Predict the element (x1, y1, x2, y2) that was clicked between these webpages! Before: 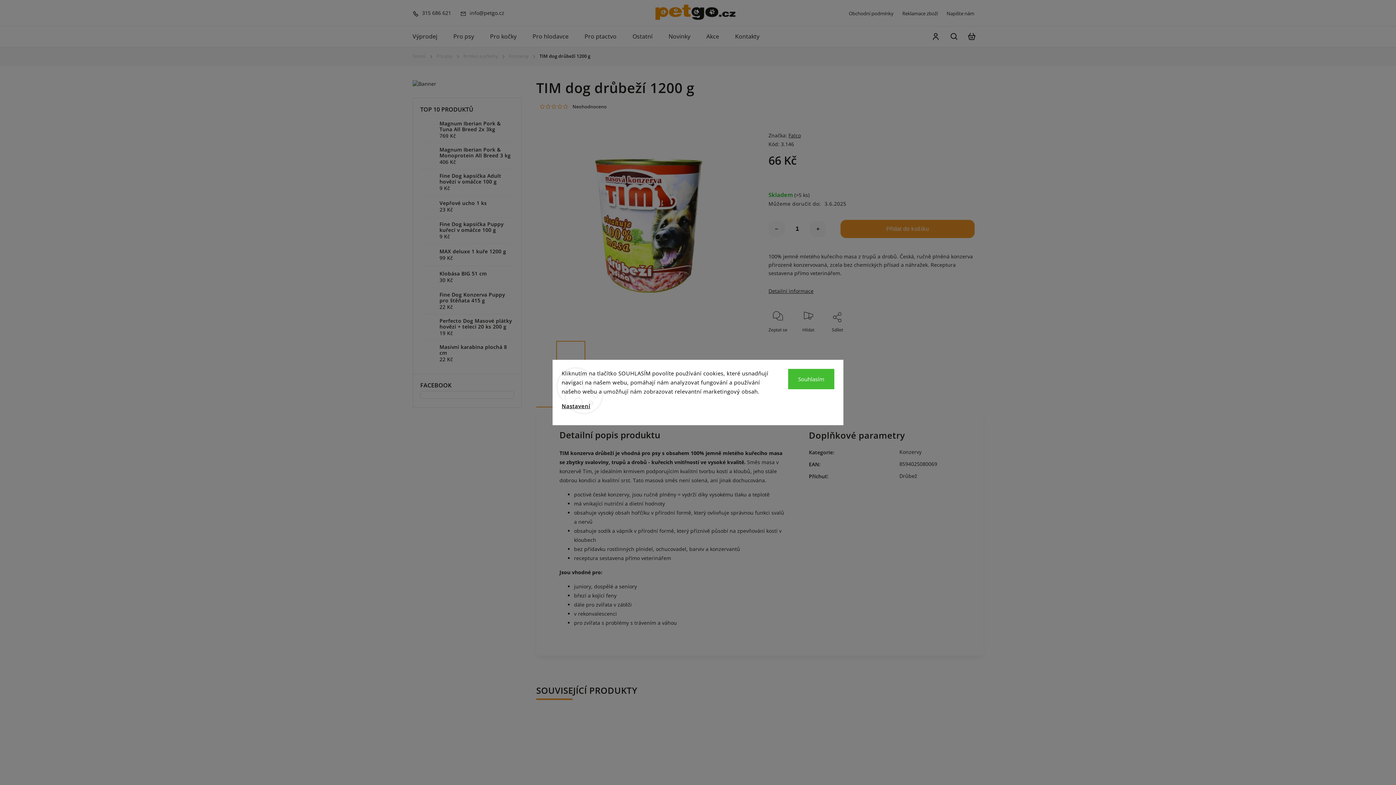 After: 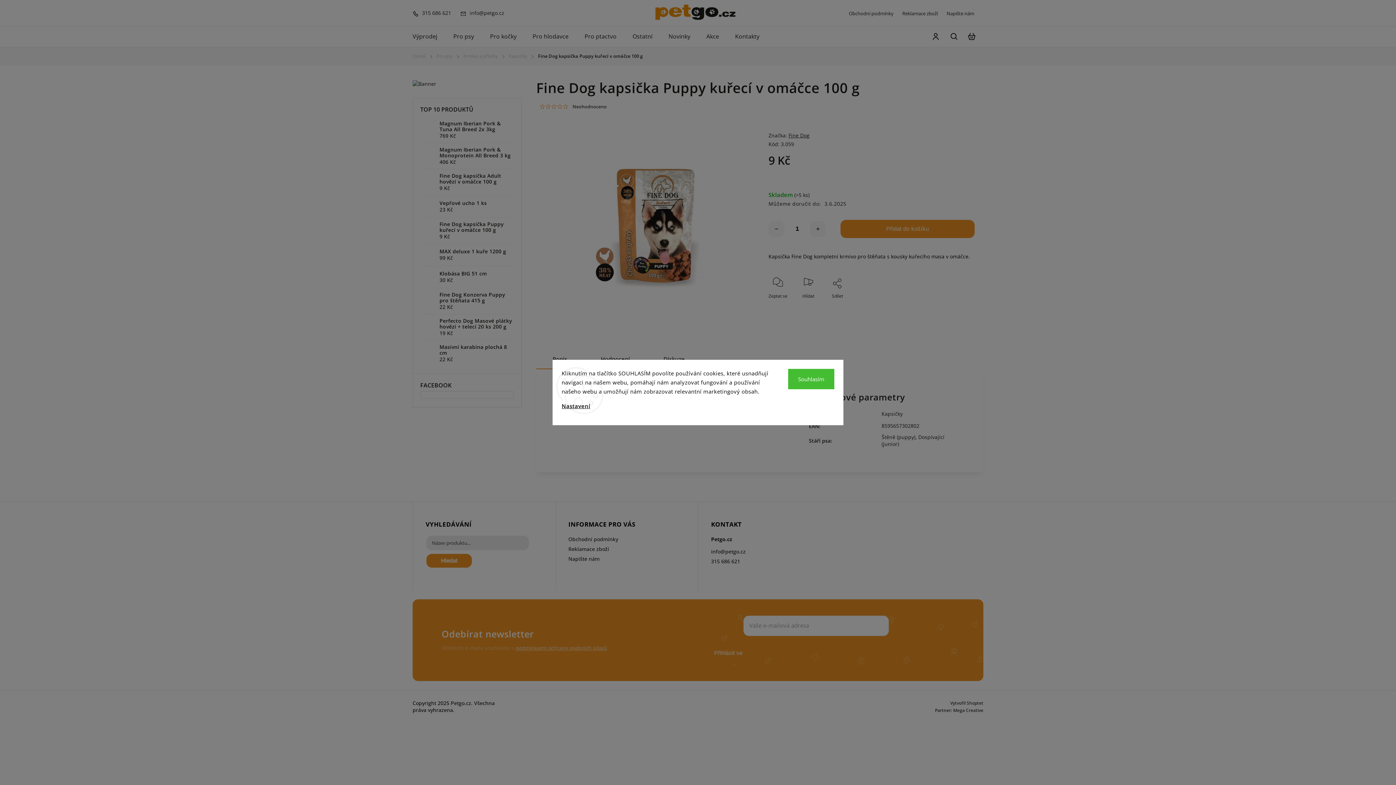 Action: bbox: (420, 223, 434, 238)